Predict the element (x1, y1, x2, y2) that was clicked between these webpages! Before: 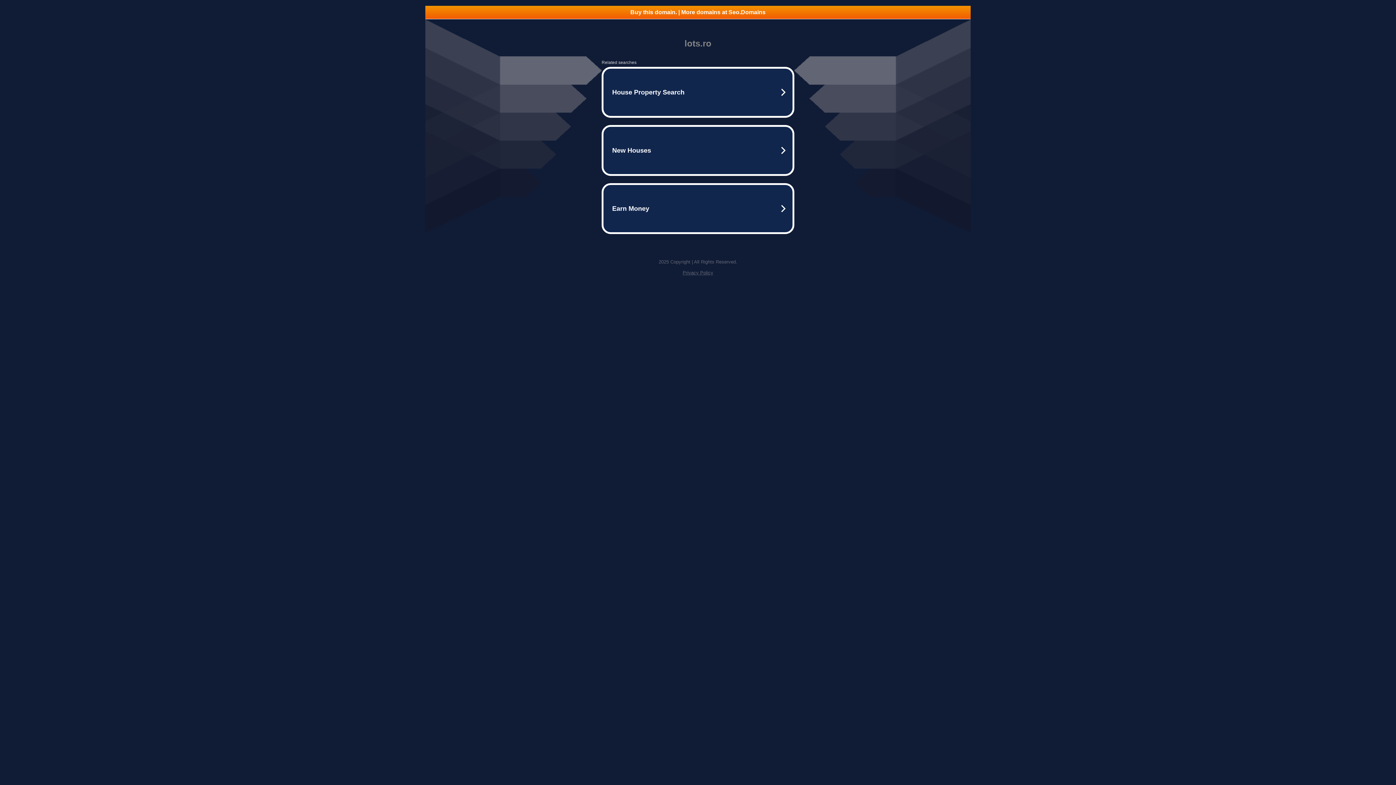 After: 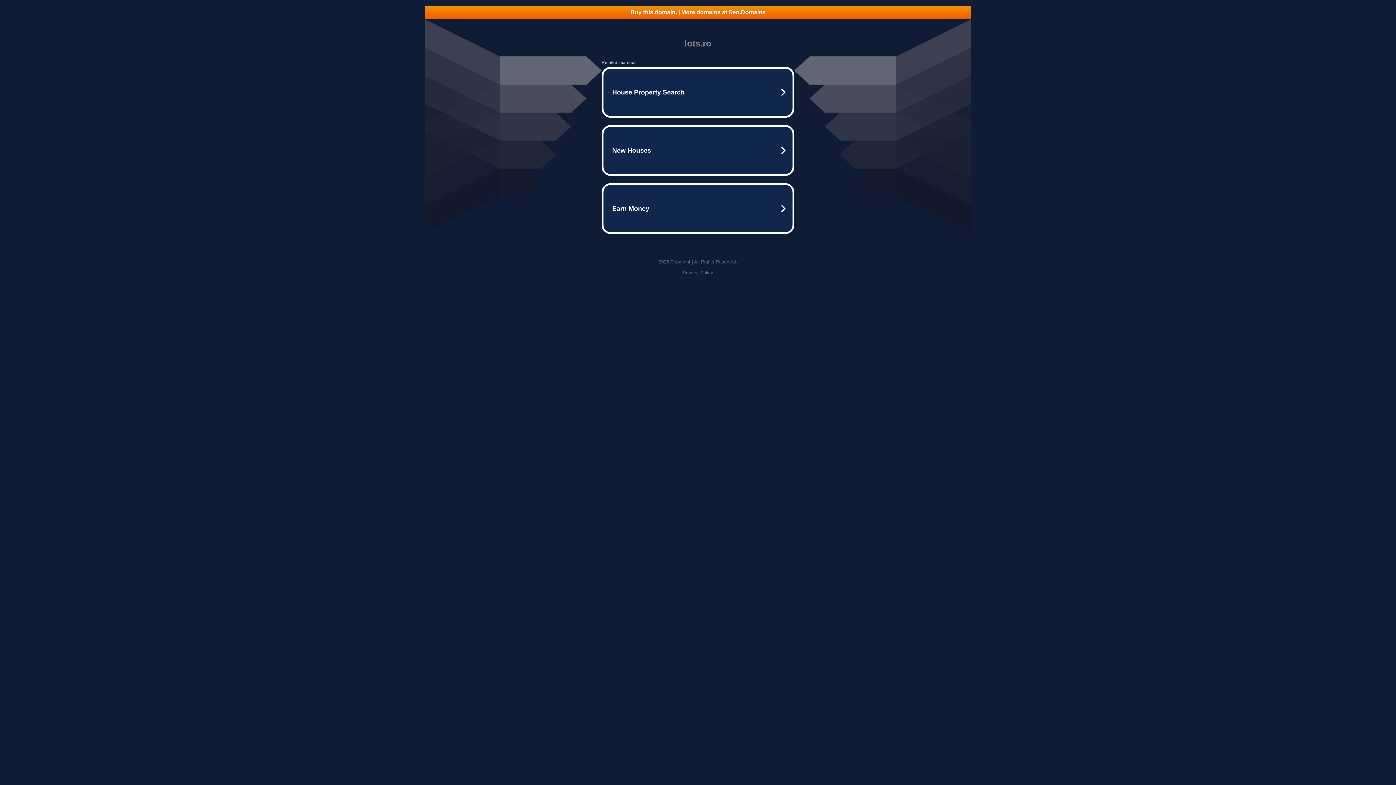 Action: bbox: (425, 5, 970, 18) label: Buy this domain. | More domains at Seo.Domains